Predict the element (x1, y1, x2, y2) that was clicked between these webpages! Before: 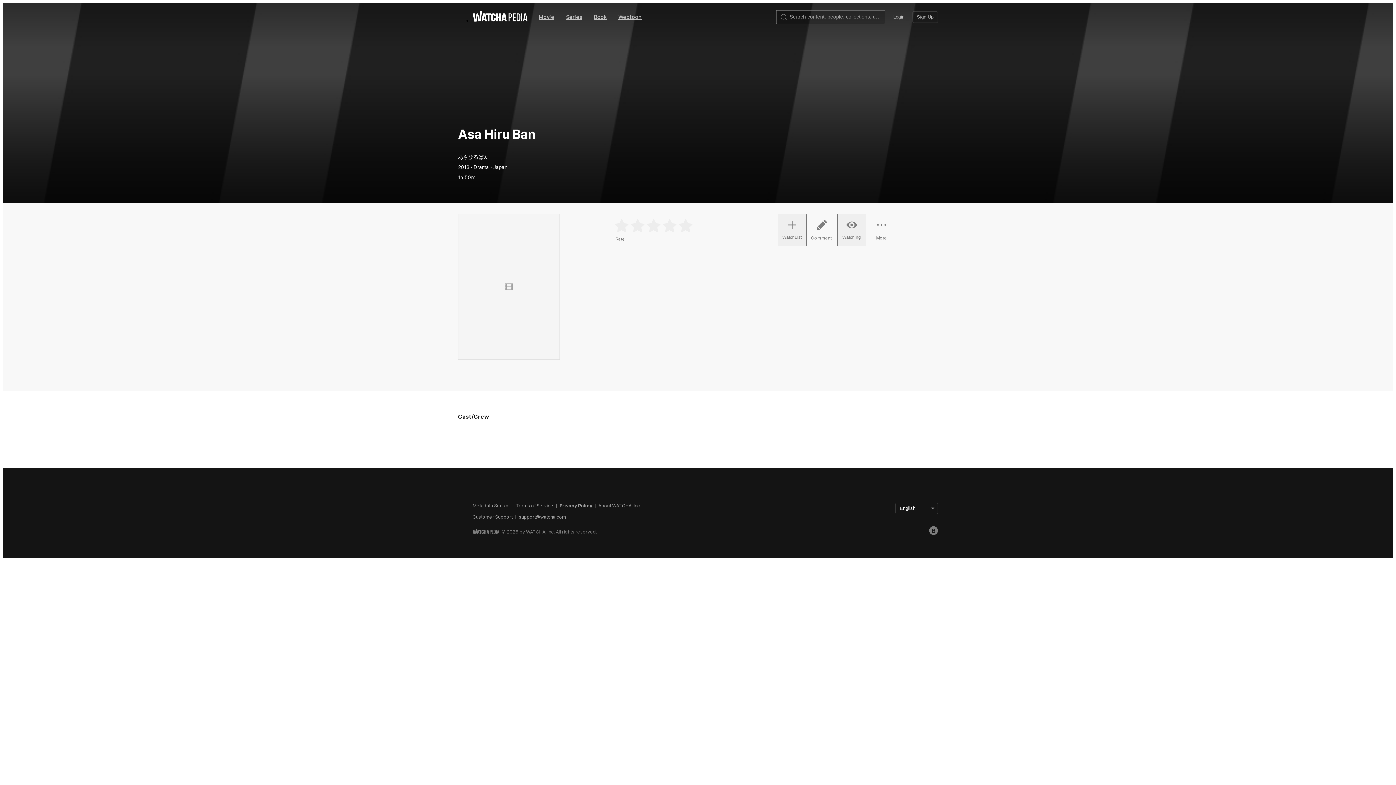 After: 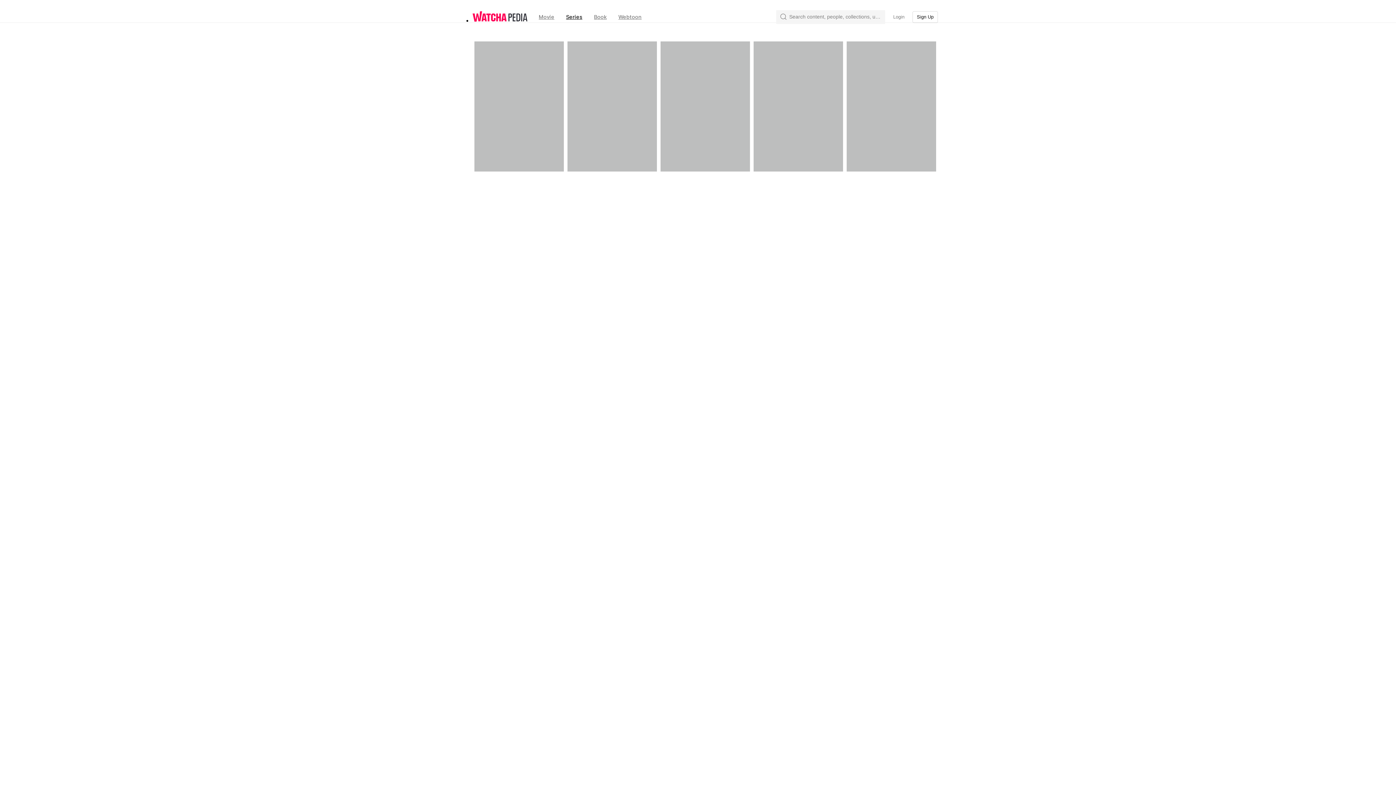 Action: bbox: (560, 9, 588, 24) label: Series